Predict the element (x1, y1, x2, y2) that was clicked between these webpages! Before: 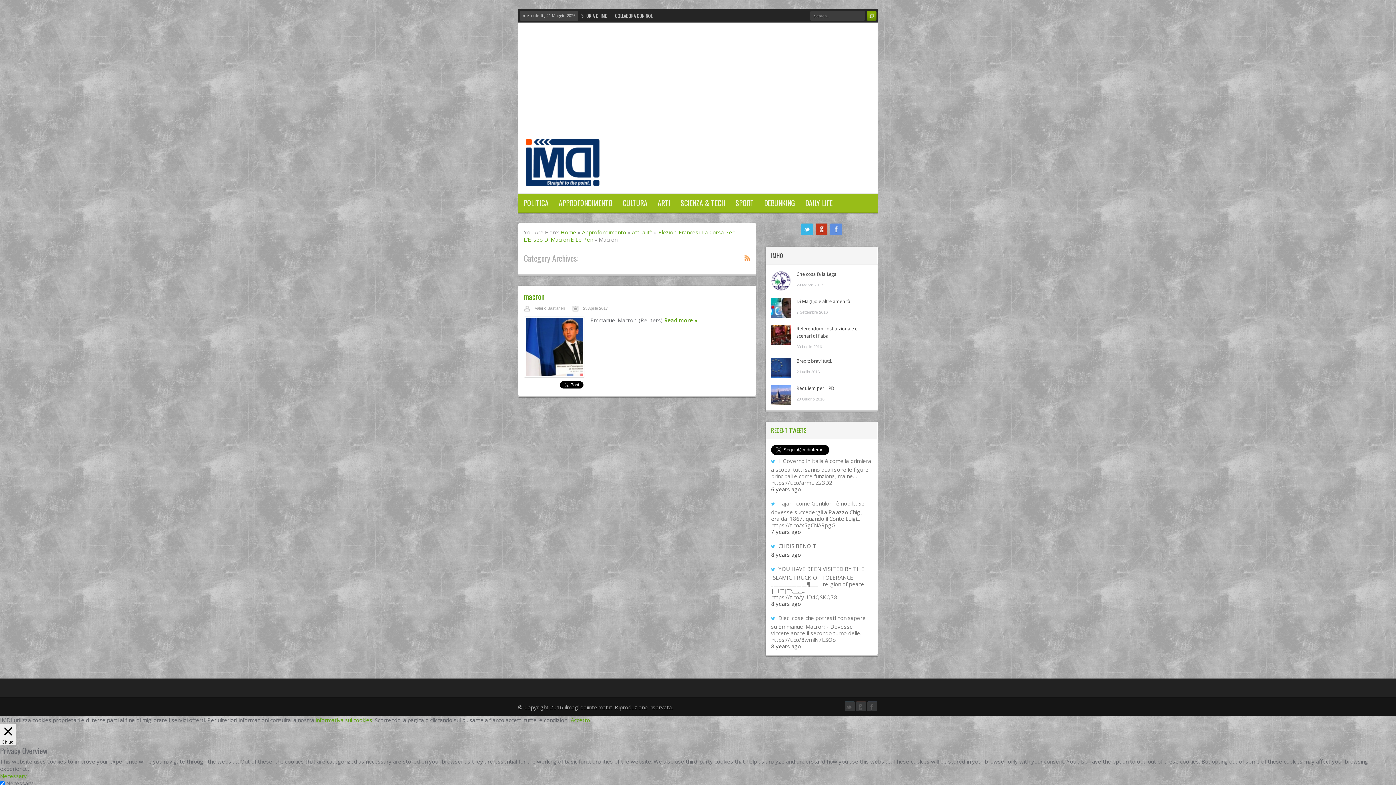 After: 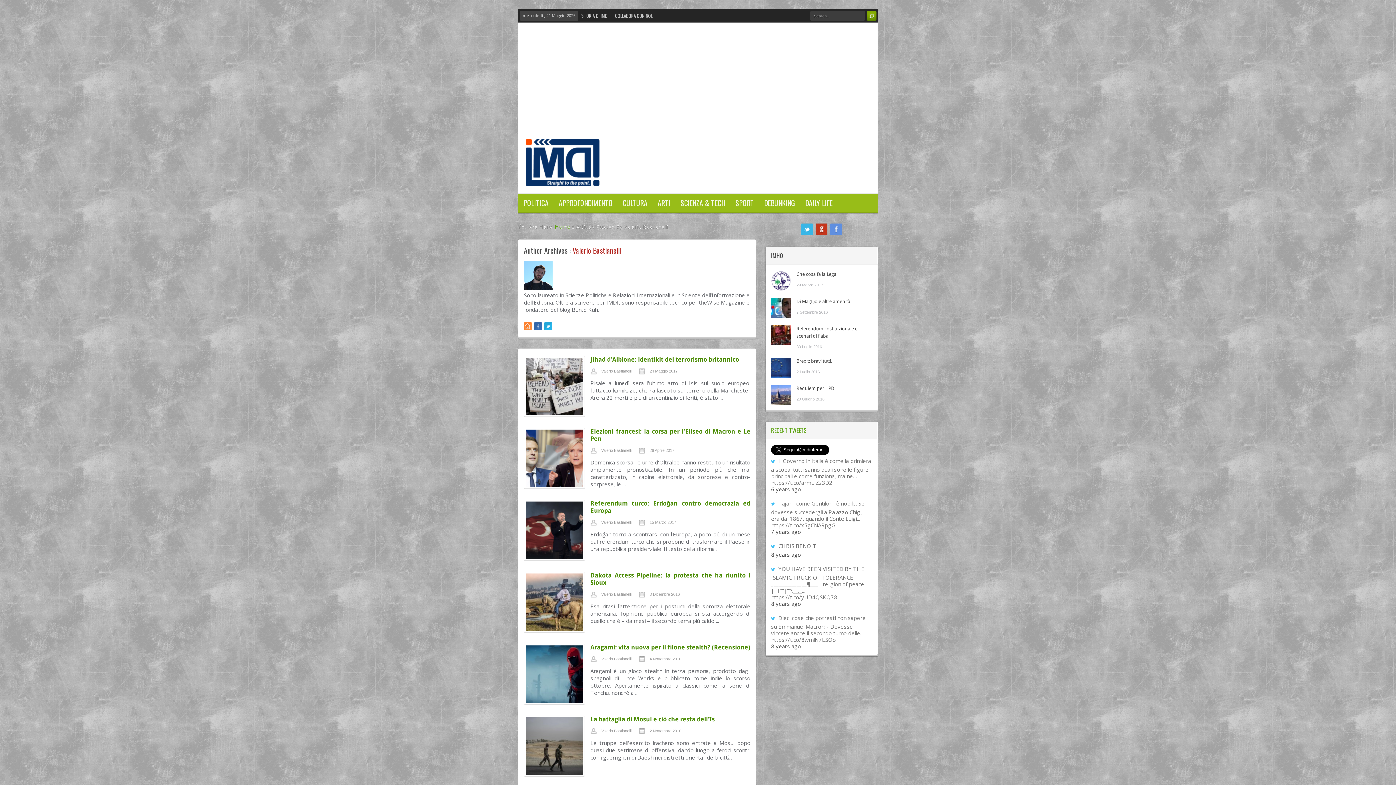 Action: label: Valerio Bastianelli bbox: (524, 305, 565, 313)